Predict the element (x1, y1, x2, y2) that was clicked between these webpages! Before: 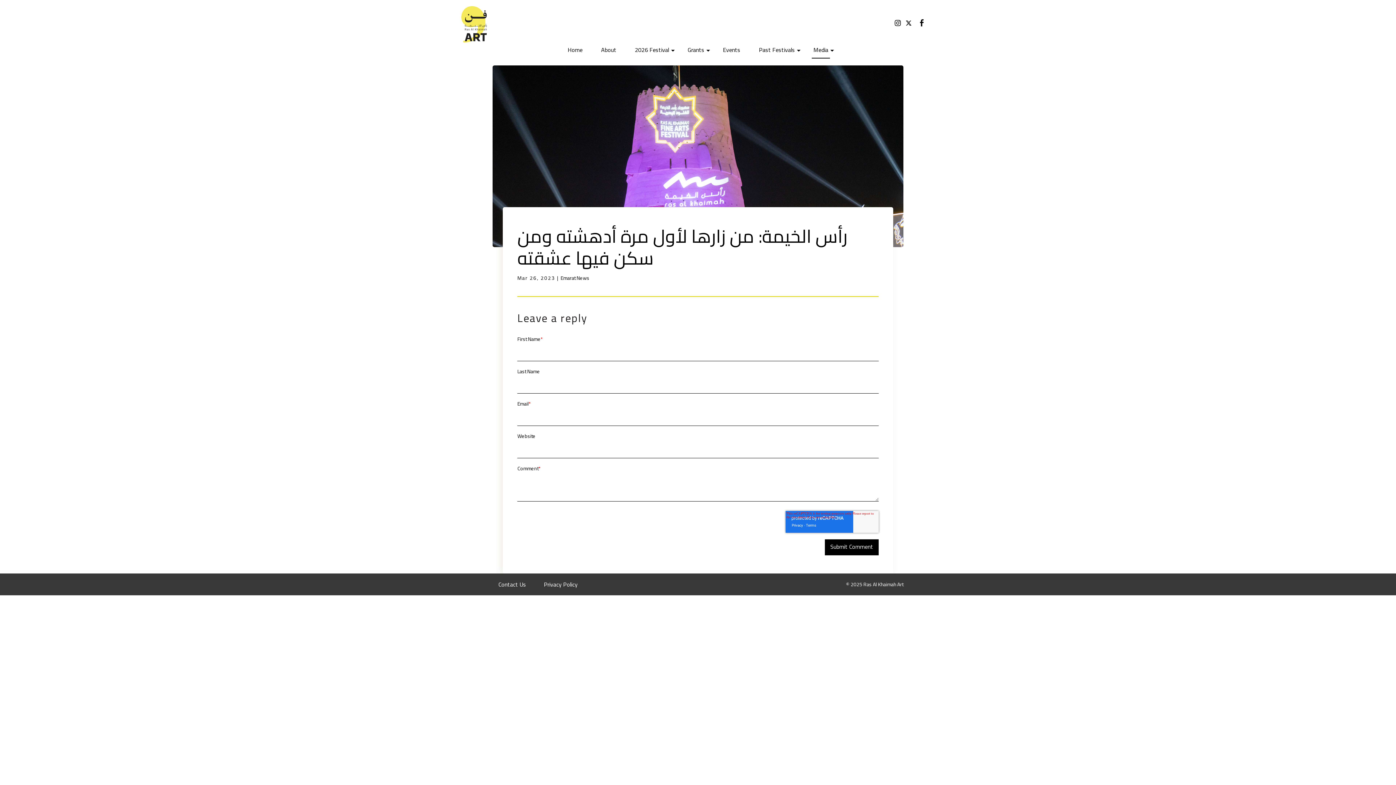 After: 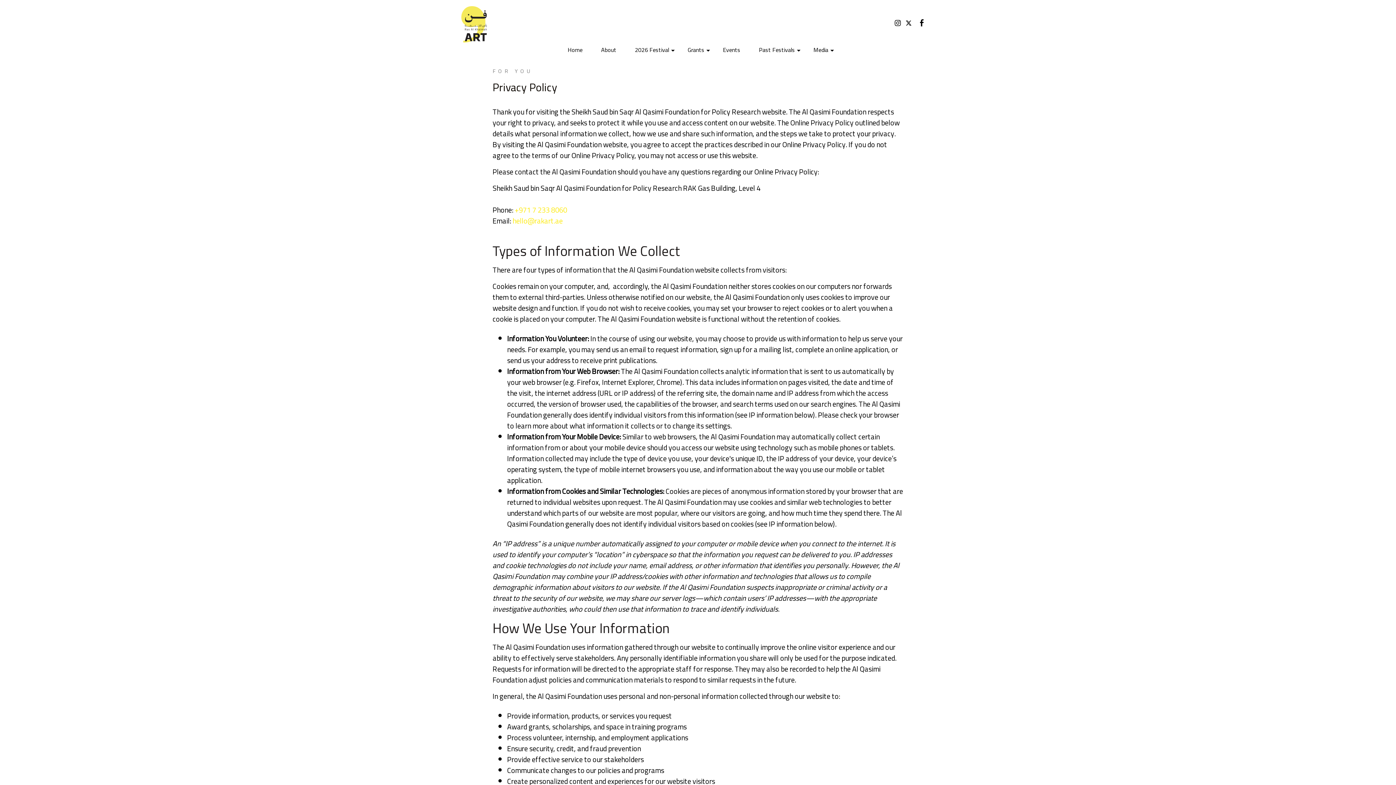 Action: bbox: (544, 579, 577, 590) label: Privacy Policy